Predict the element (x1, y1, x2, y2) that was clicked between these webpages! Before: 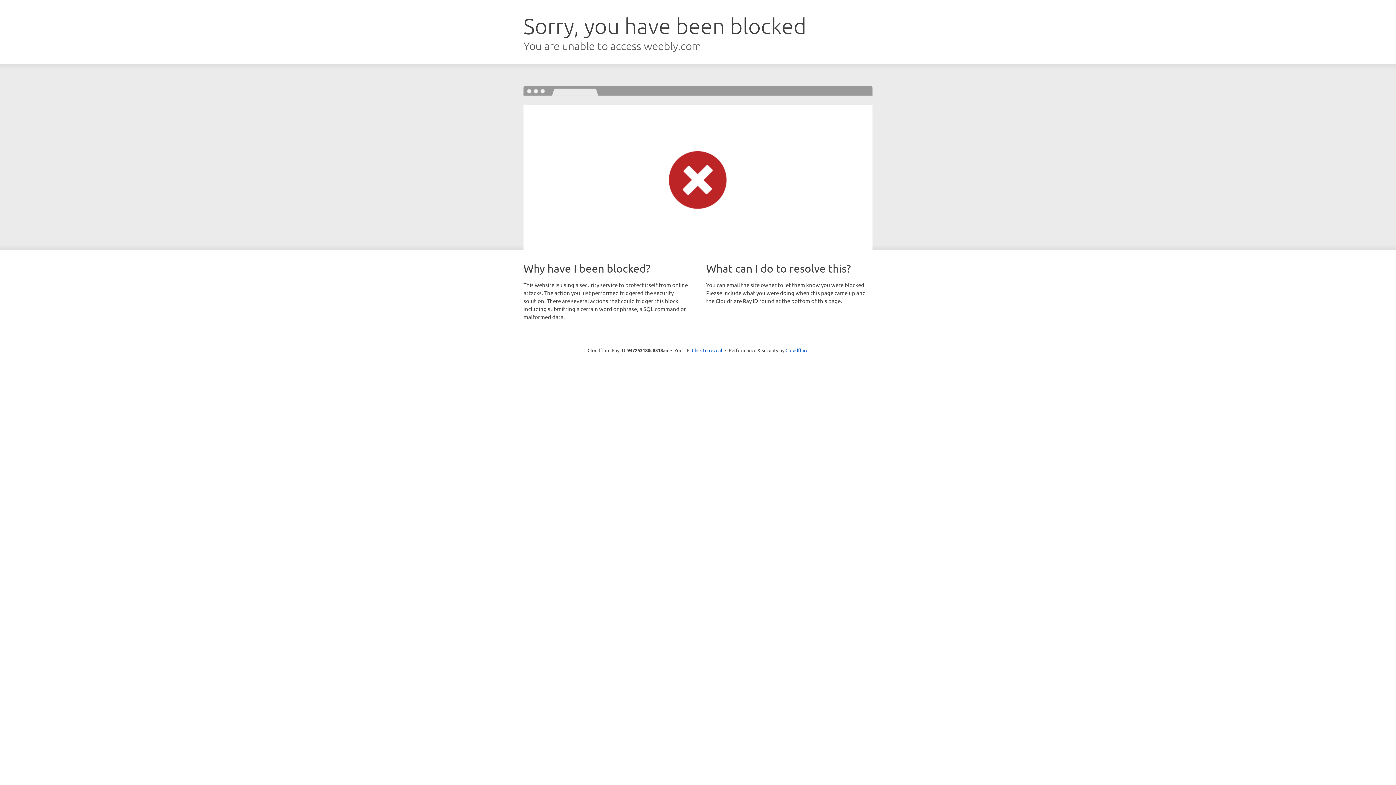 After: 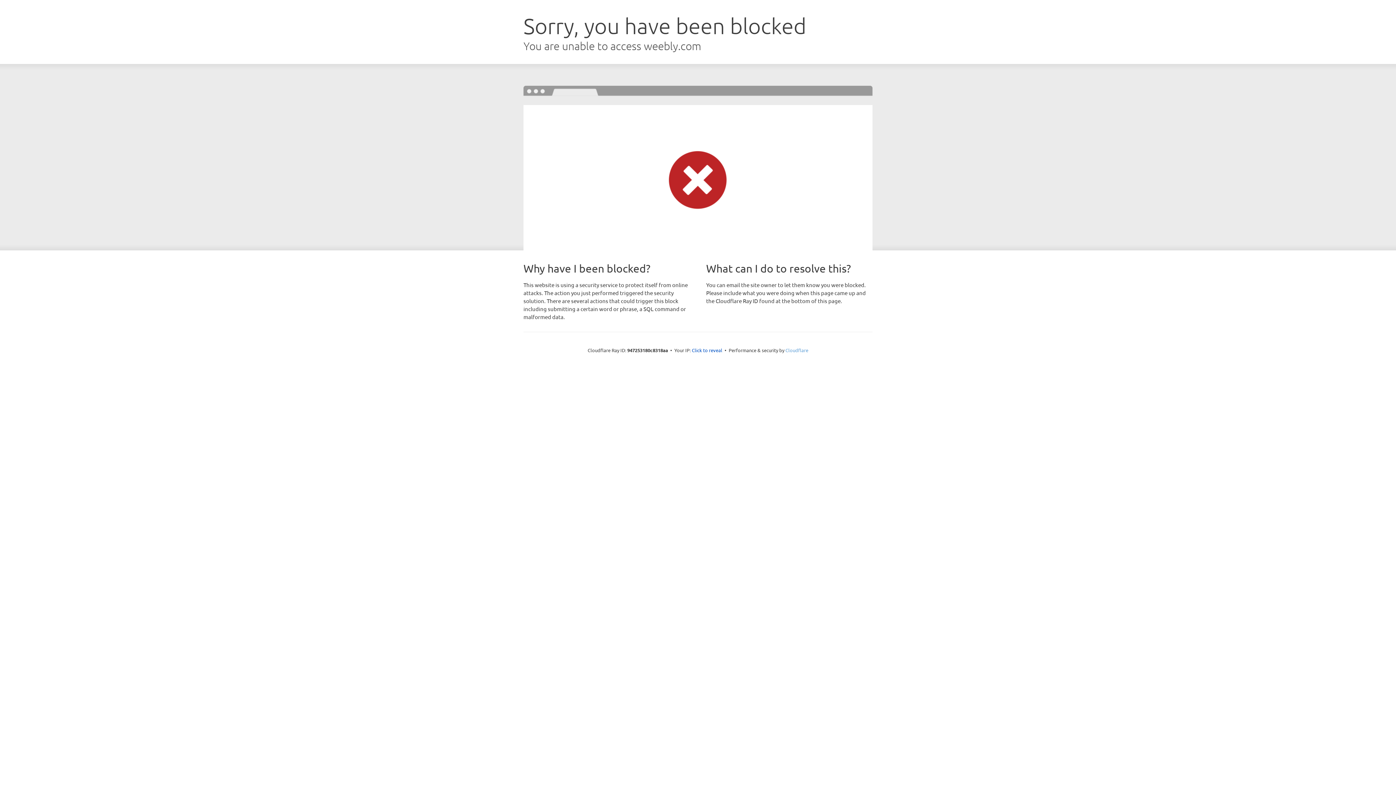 Action: bbox: (785, 347, 808, 353) label: Cloudflare